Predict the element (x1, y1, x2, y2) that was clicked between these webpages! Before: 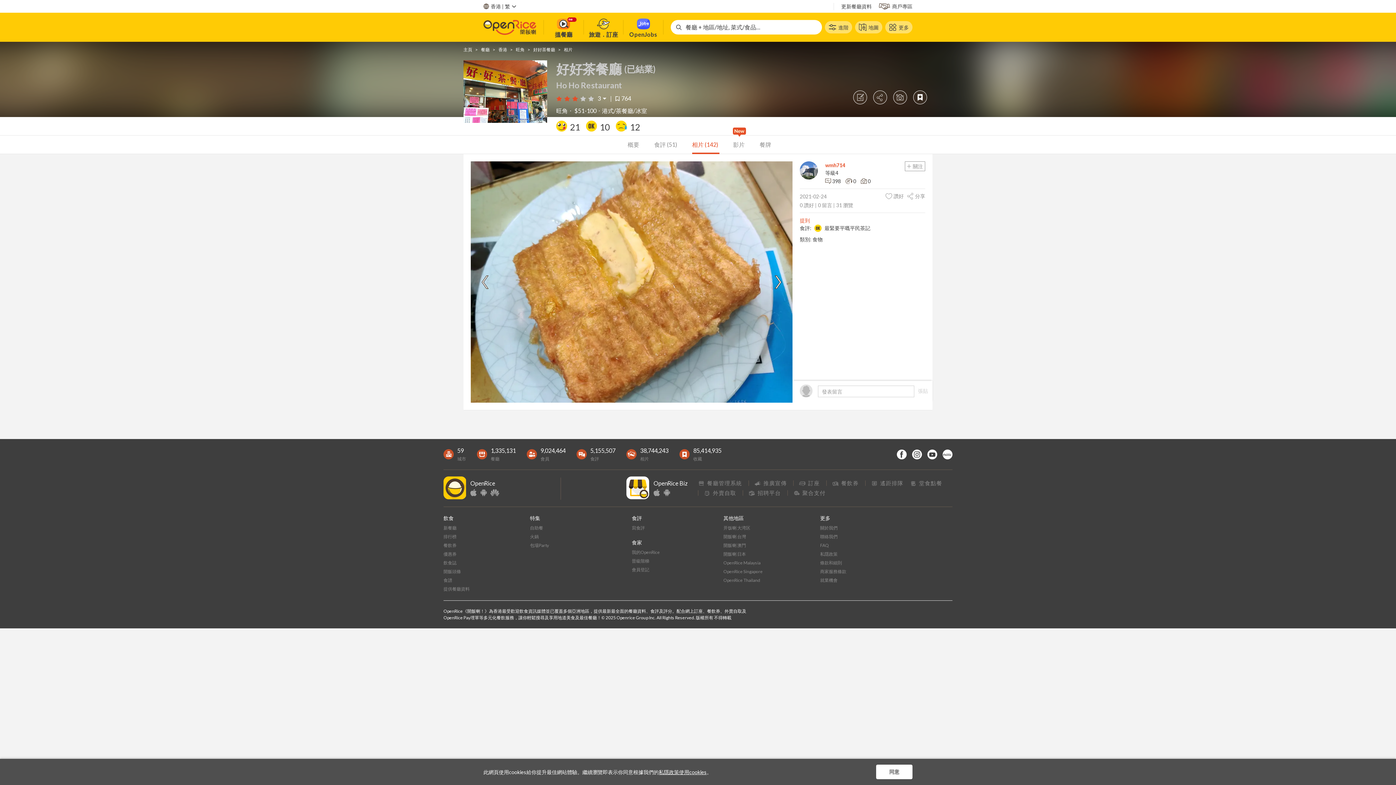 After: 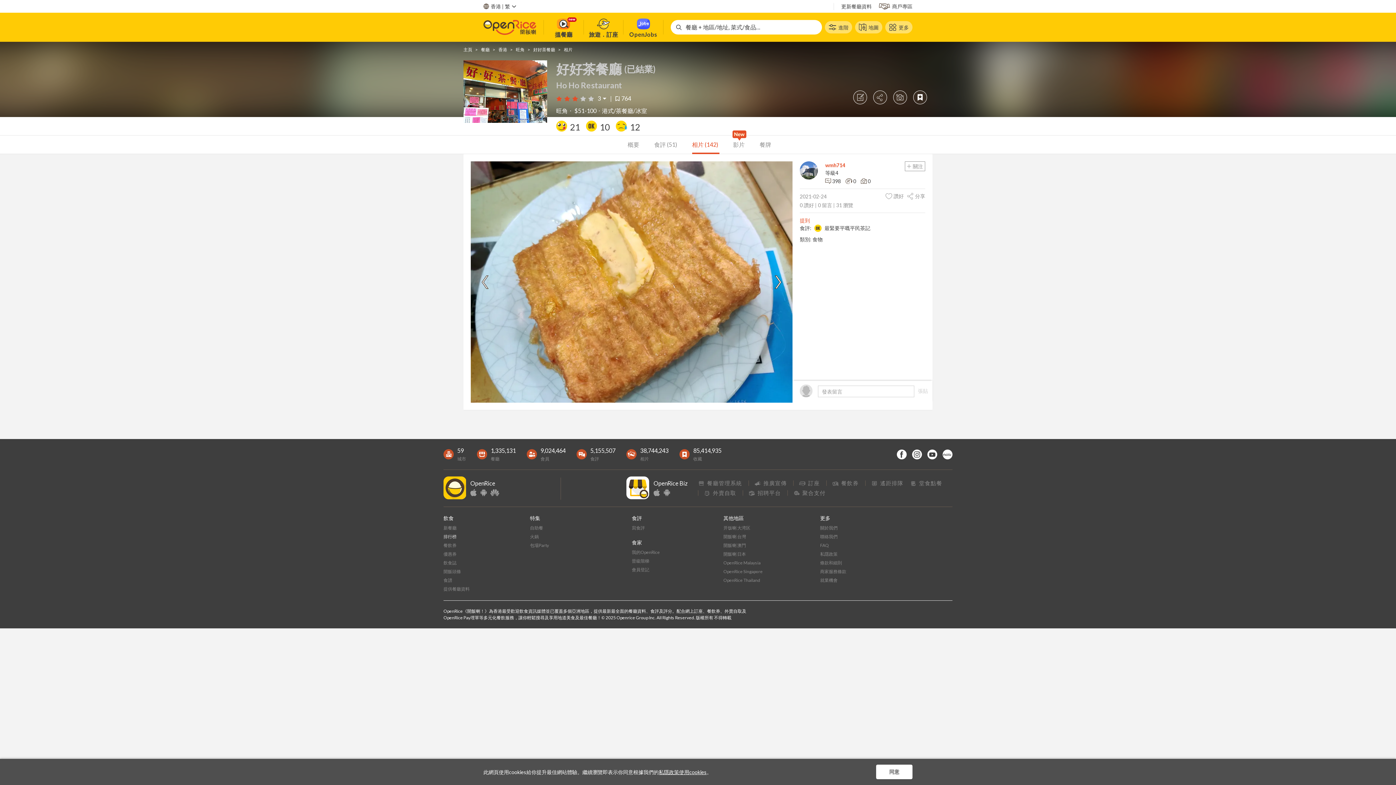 Action: label: 排行榜 bbox: (443, 534, 456, 539)